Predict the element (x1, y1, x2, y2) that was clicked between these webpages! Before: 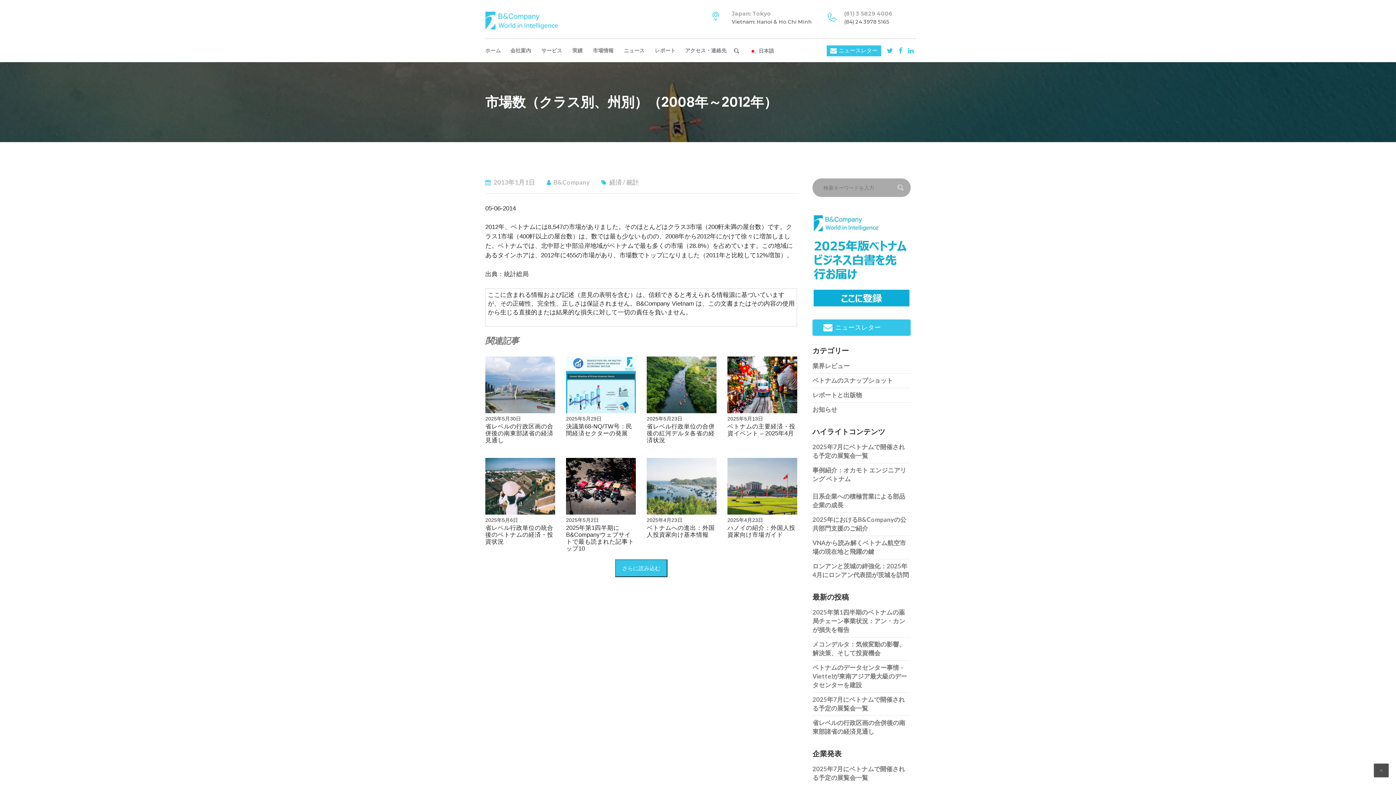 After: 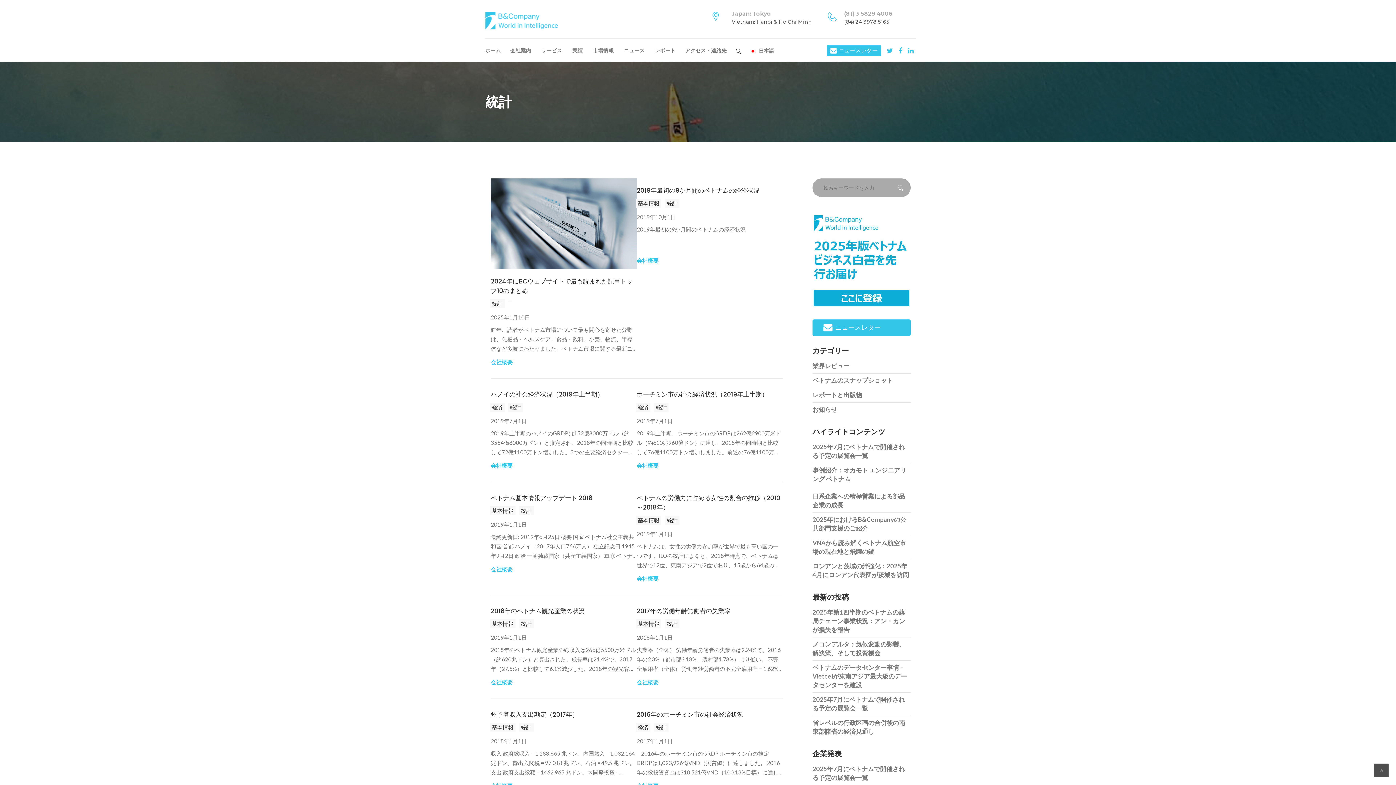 Action: bbox: (626, 178, 638, 186) label: 統計